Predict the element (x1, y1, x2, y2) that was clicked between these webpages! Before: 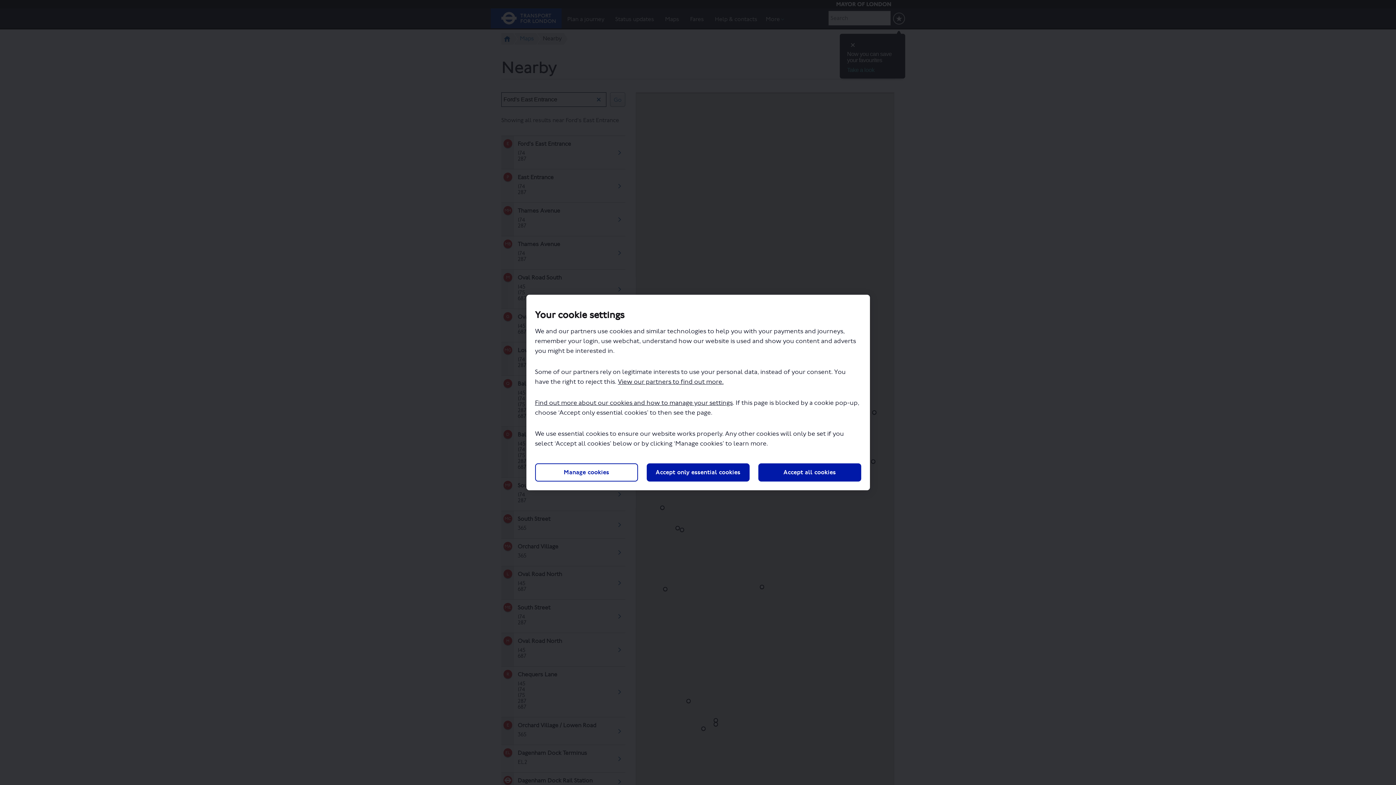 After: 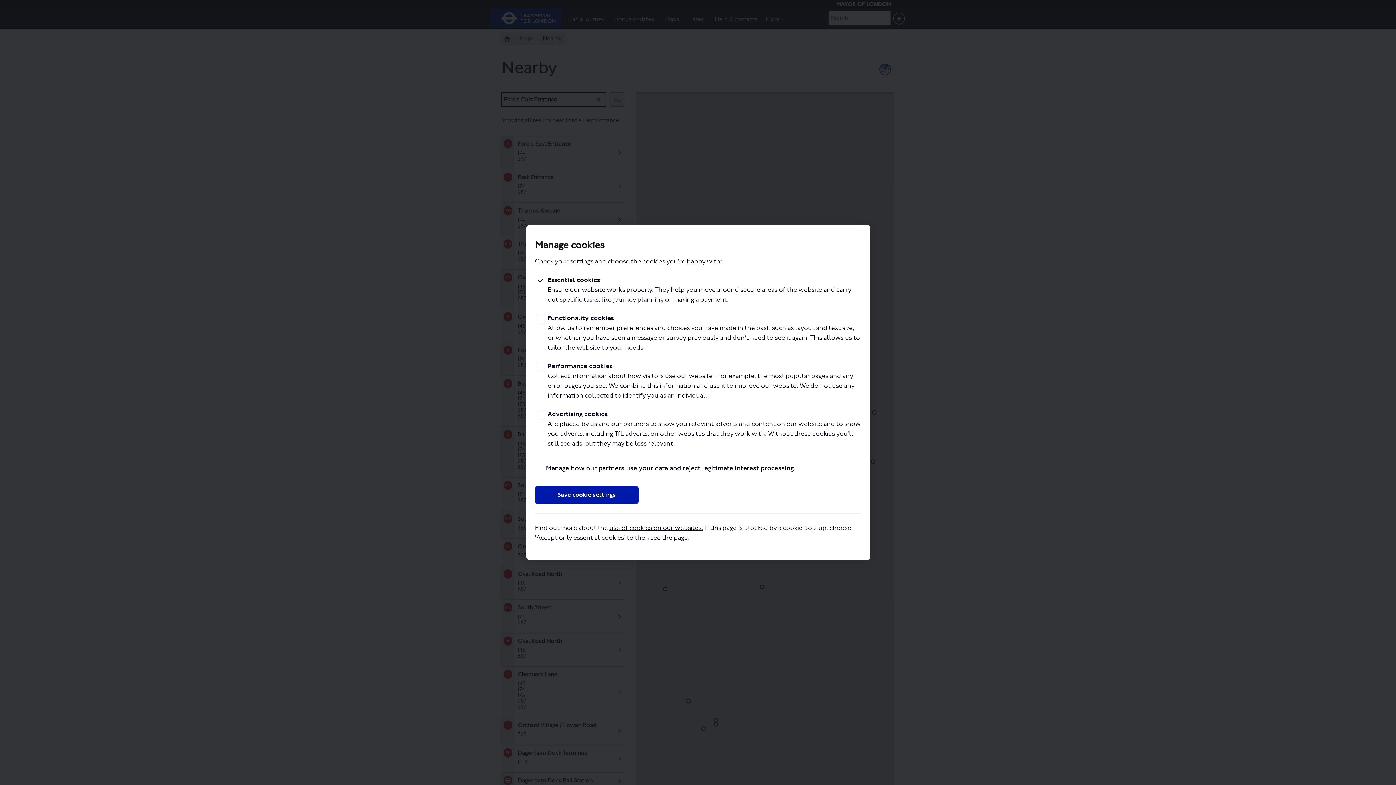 Action: bbox: (535, 463, 638, 481) label: Manage cookies